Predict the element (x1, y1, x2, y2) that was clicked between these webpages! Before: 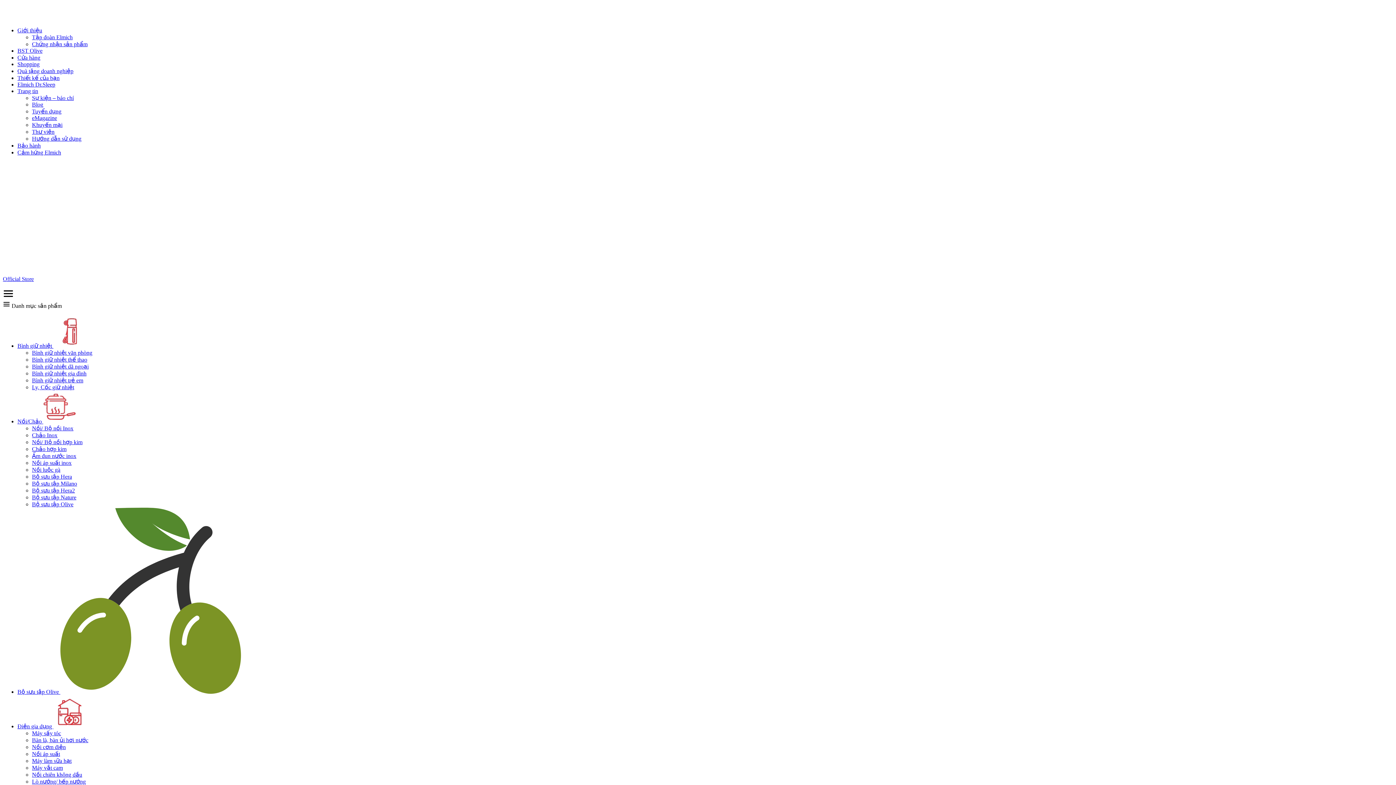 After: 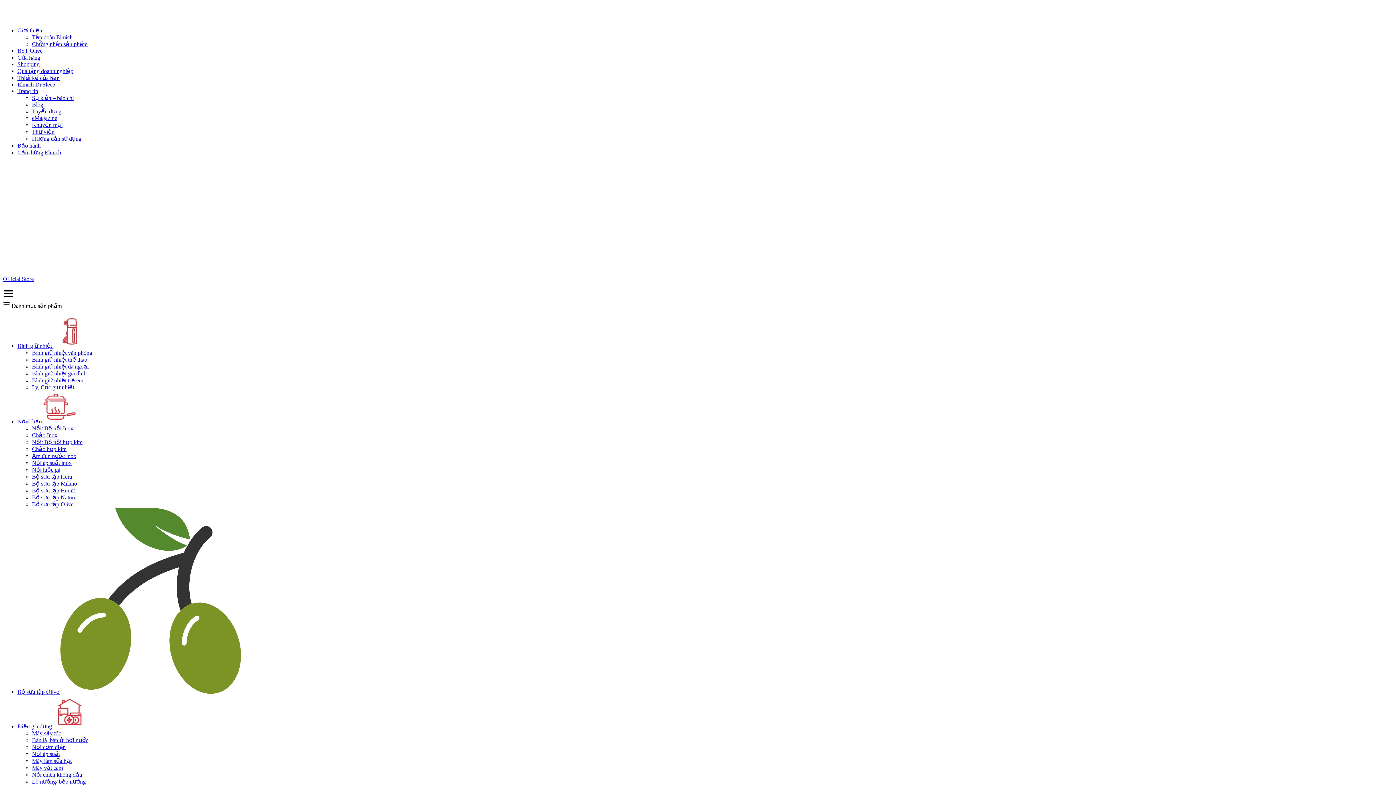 Action: bbox: (32, 101, 43, 107) label: Blog